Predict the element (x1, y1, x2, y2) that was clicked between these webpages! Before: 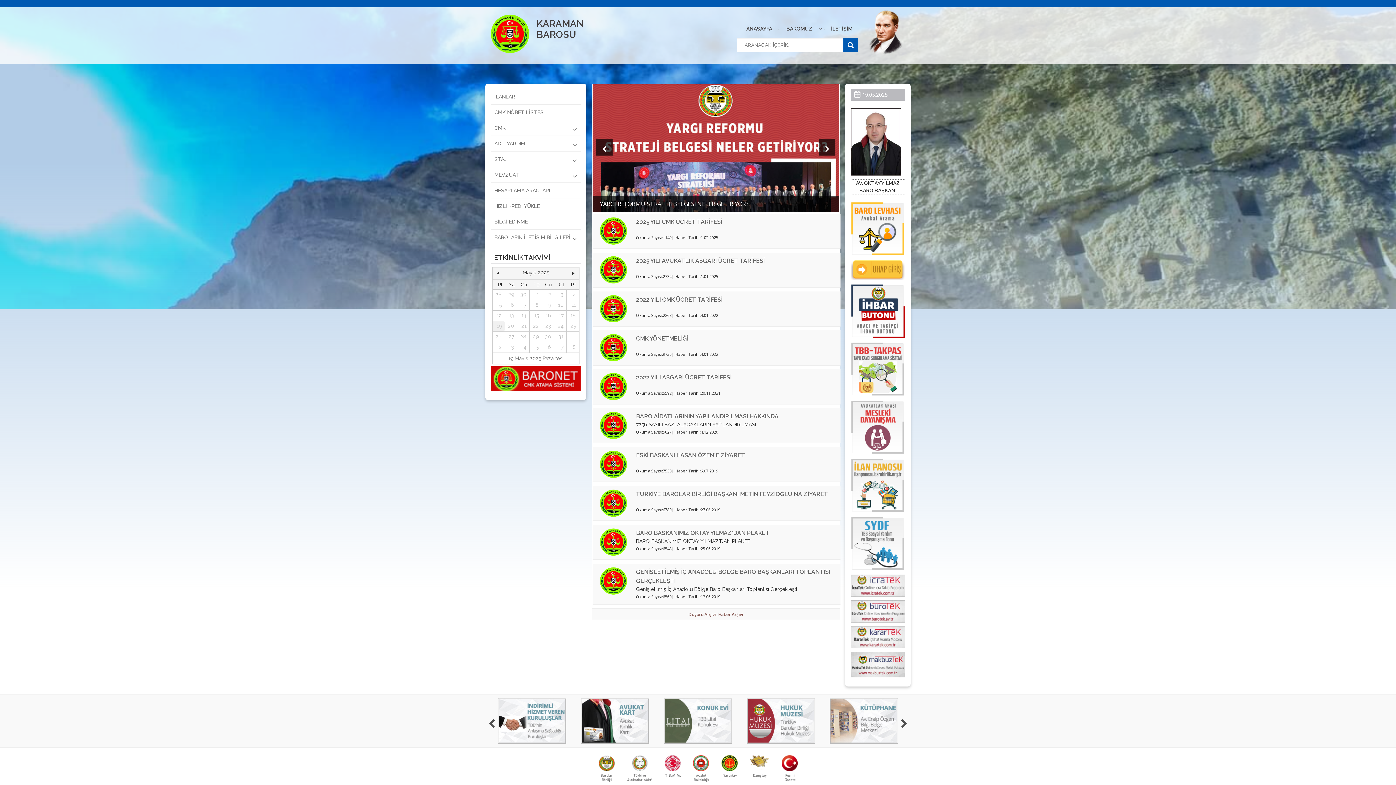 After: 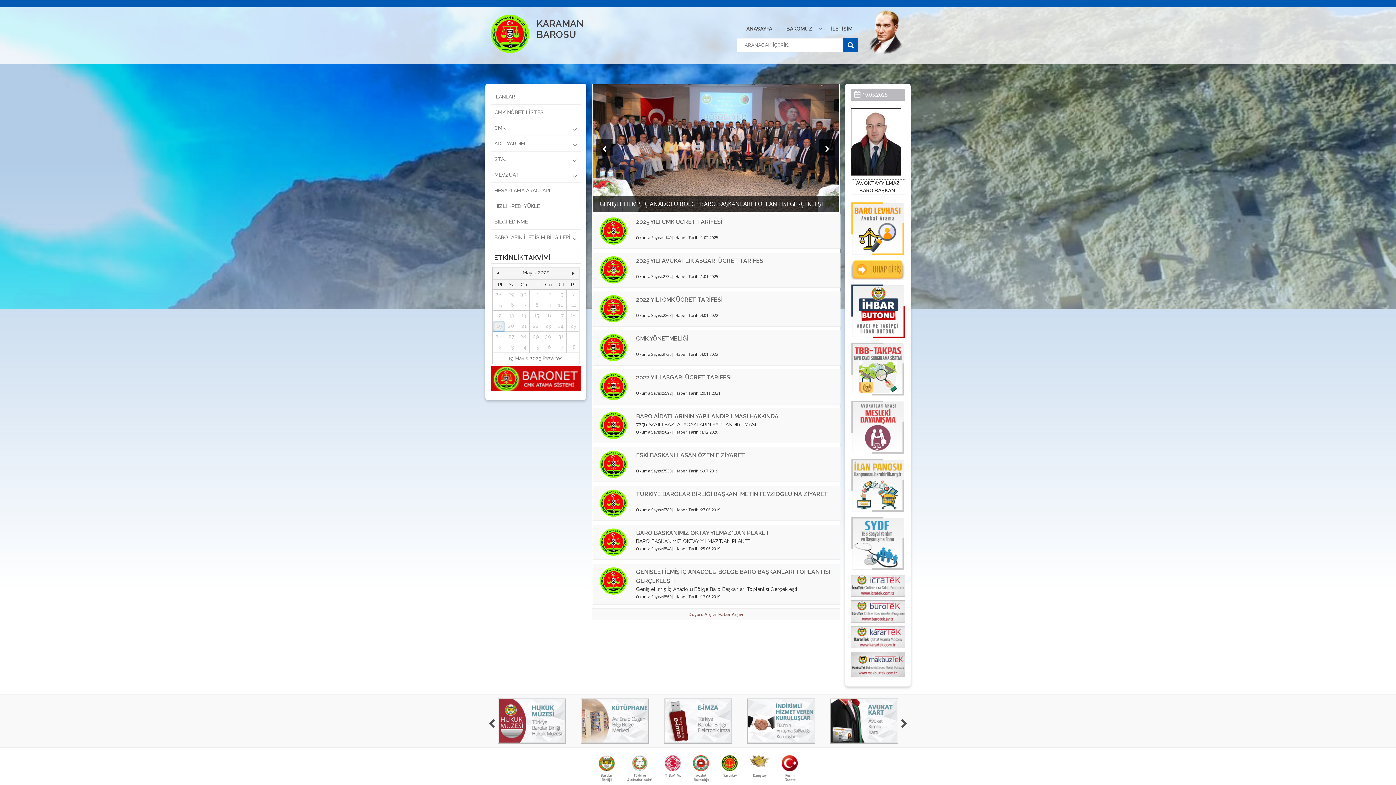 Action: label: 10 bbox: (554, 300, 566, 309)